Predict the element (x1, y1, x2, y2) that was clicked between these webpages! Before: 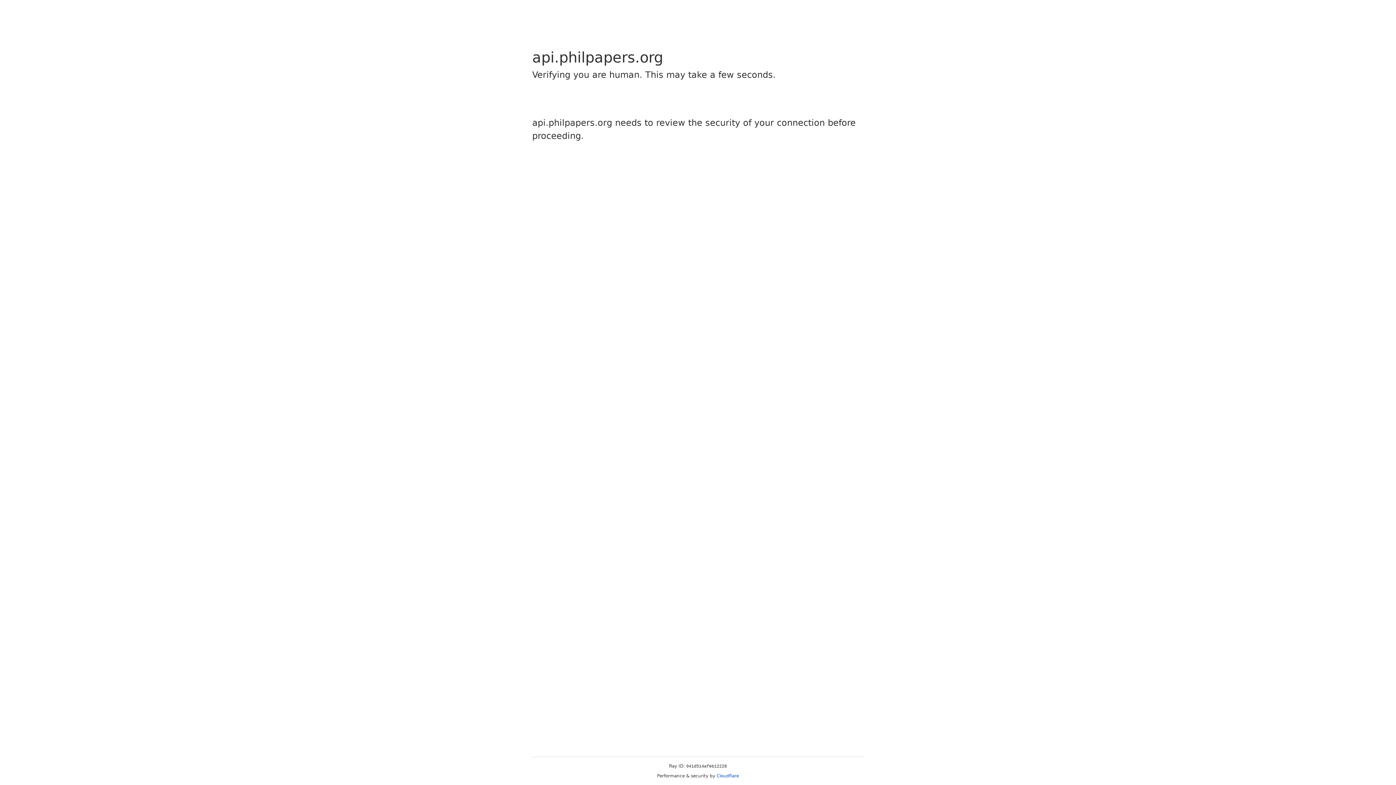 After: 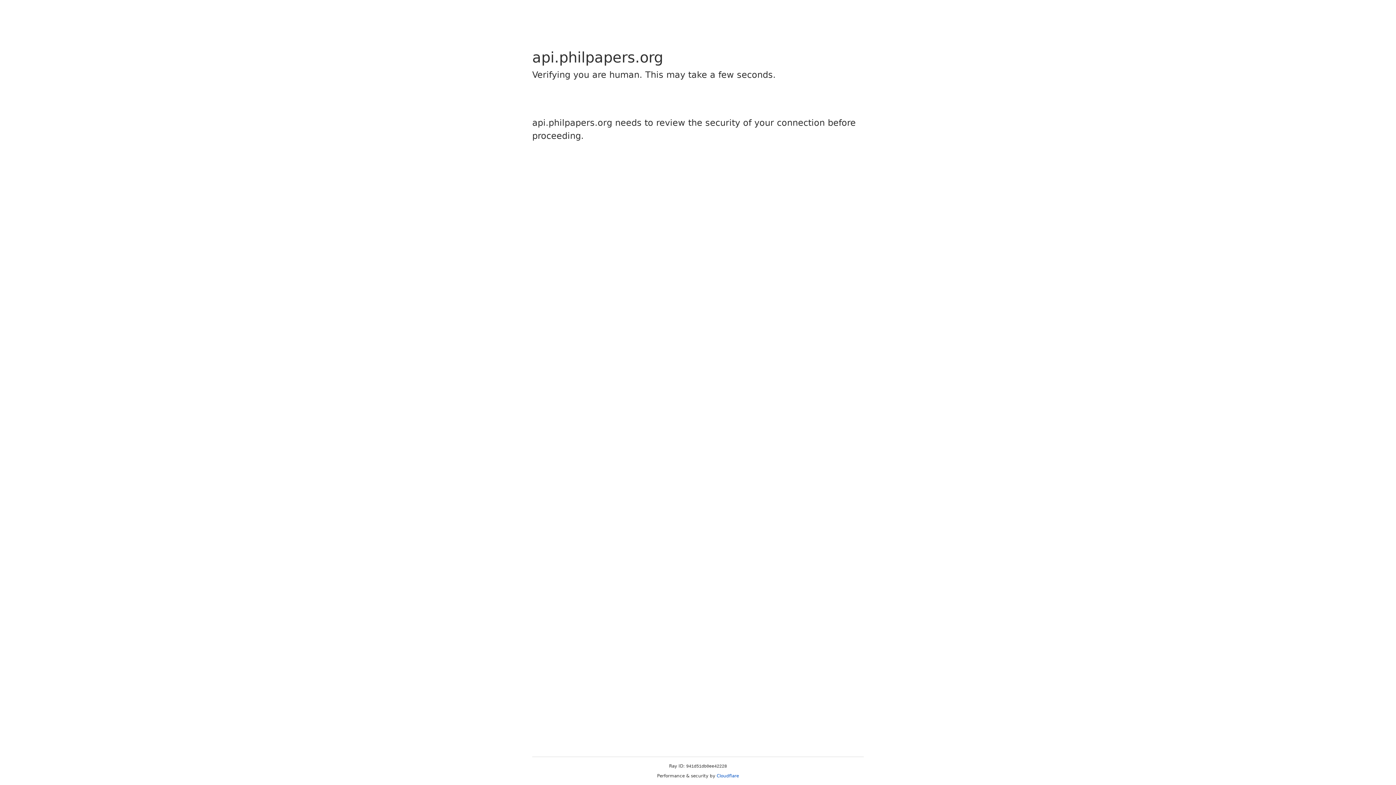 Action: bbox: (716, 773, 739, 778) label: Cloudflare